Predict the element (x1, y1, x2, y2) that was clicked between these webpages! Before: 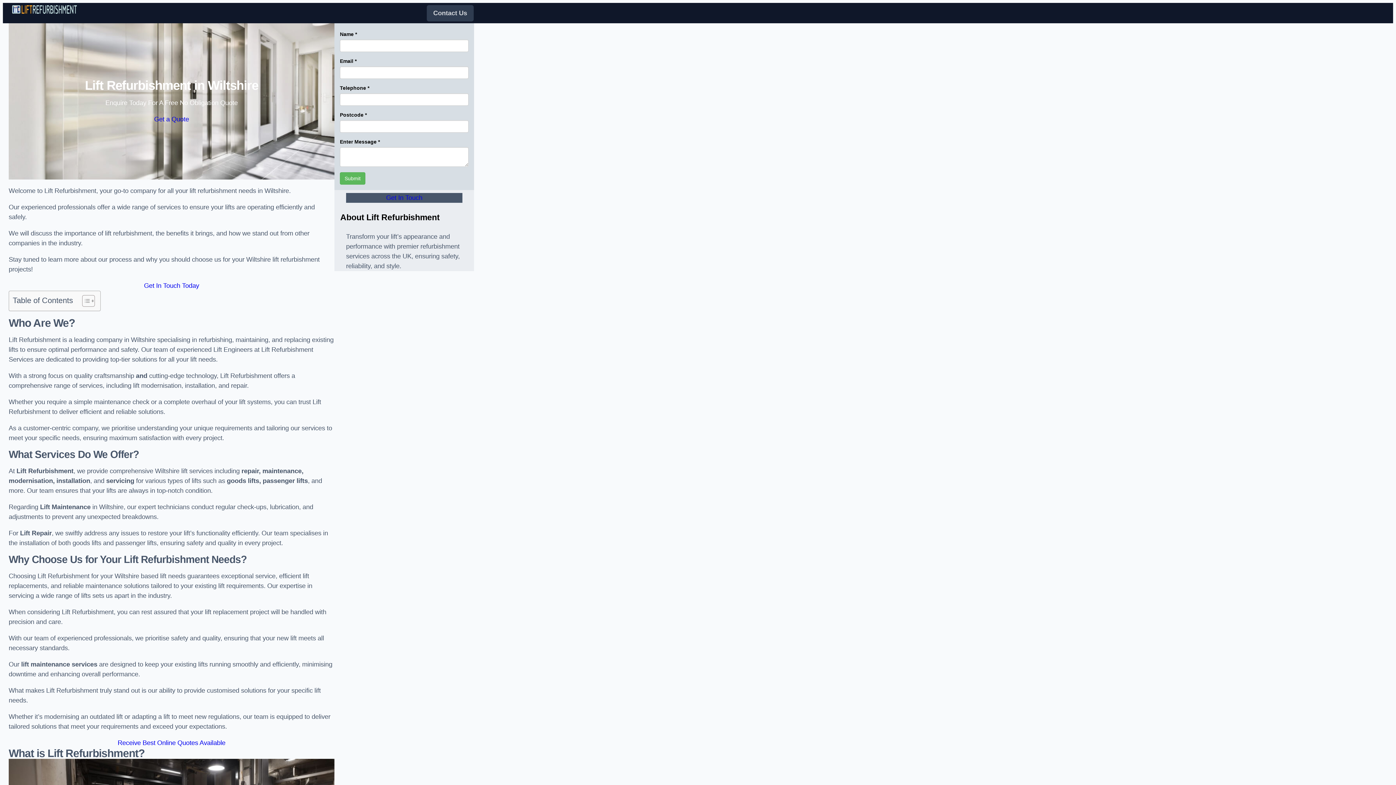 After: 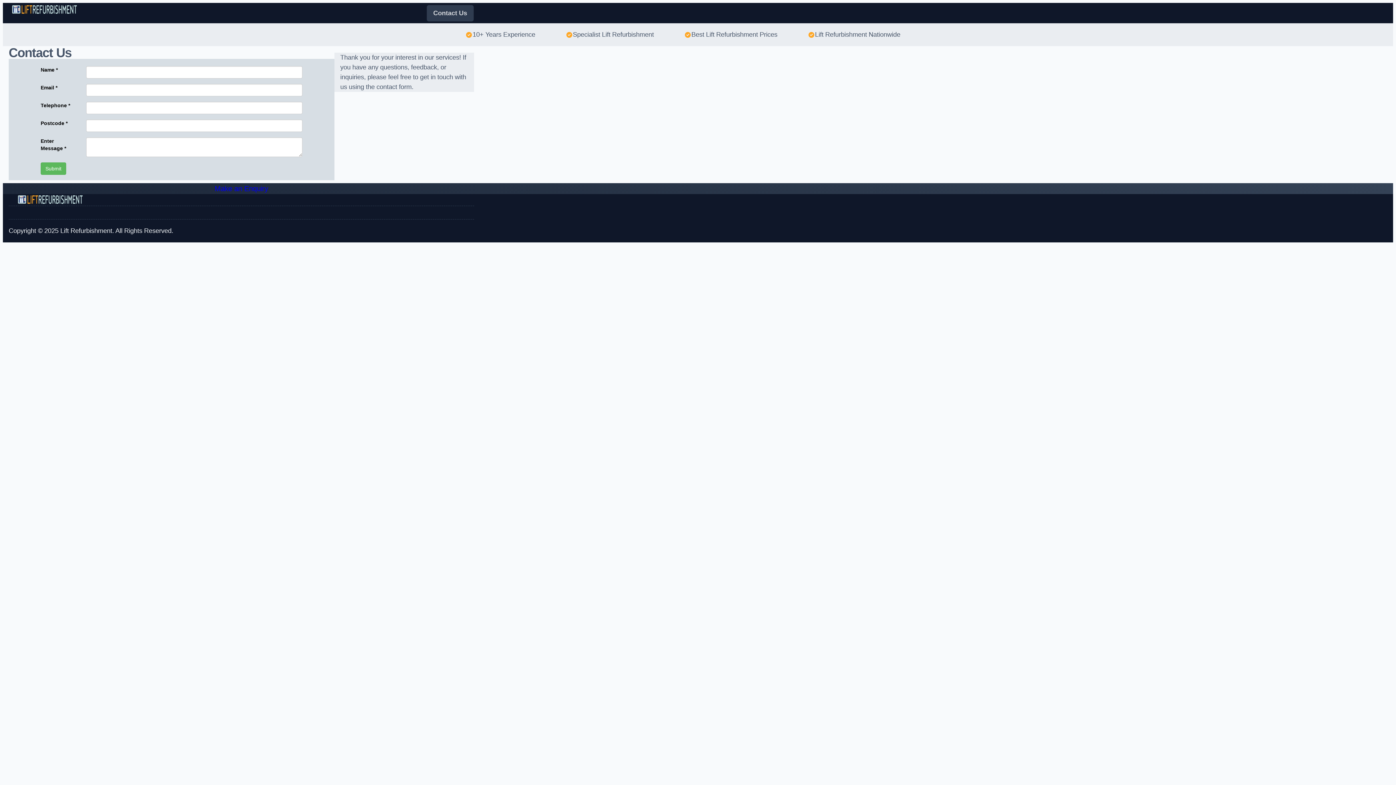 Action: bbox: (8, 281, 334, 290) label: Get In Touch Today